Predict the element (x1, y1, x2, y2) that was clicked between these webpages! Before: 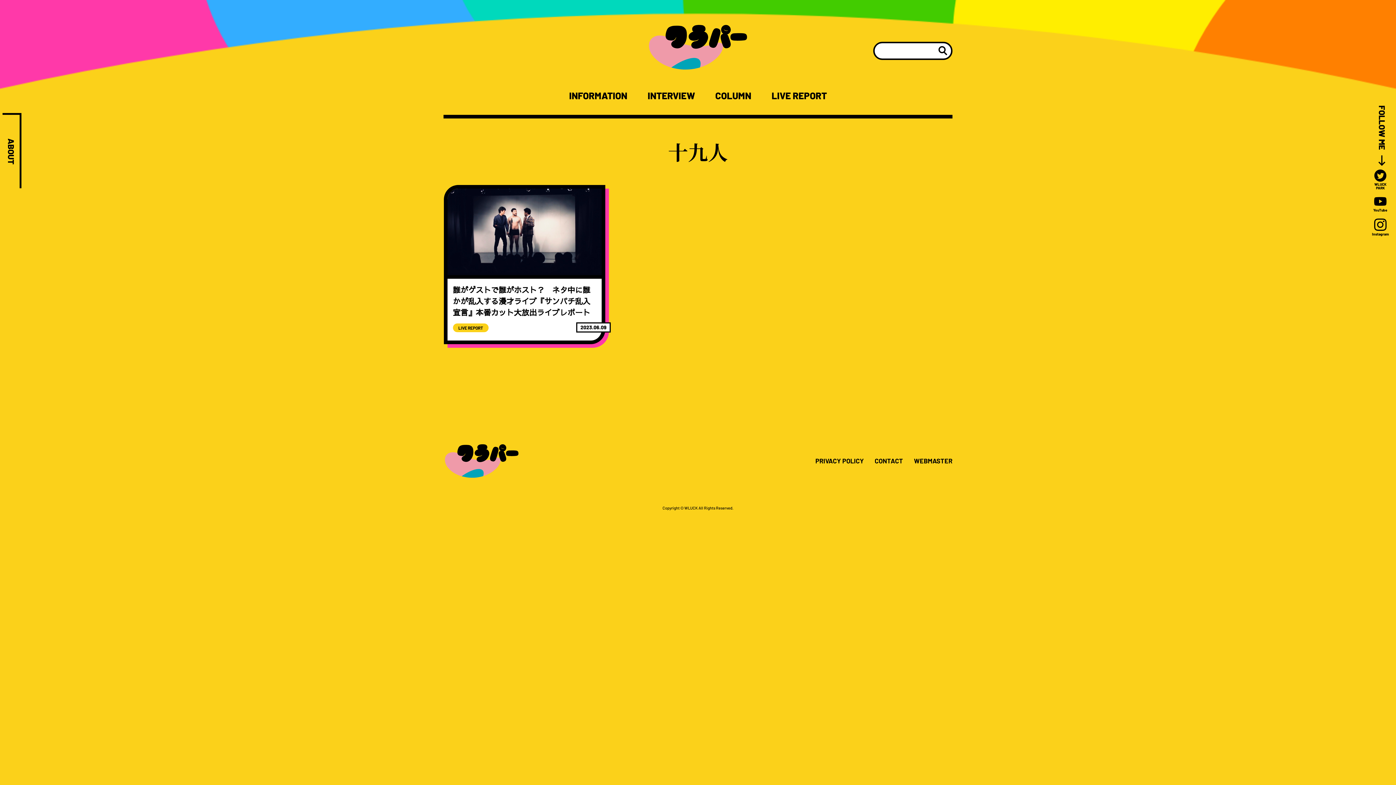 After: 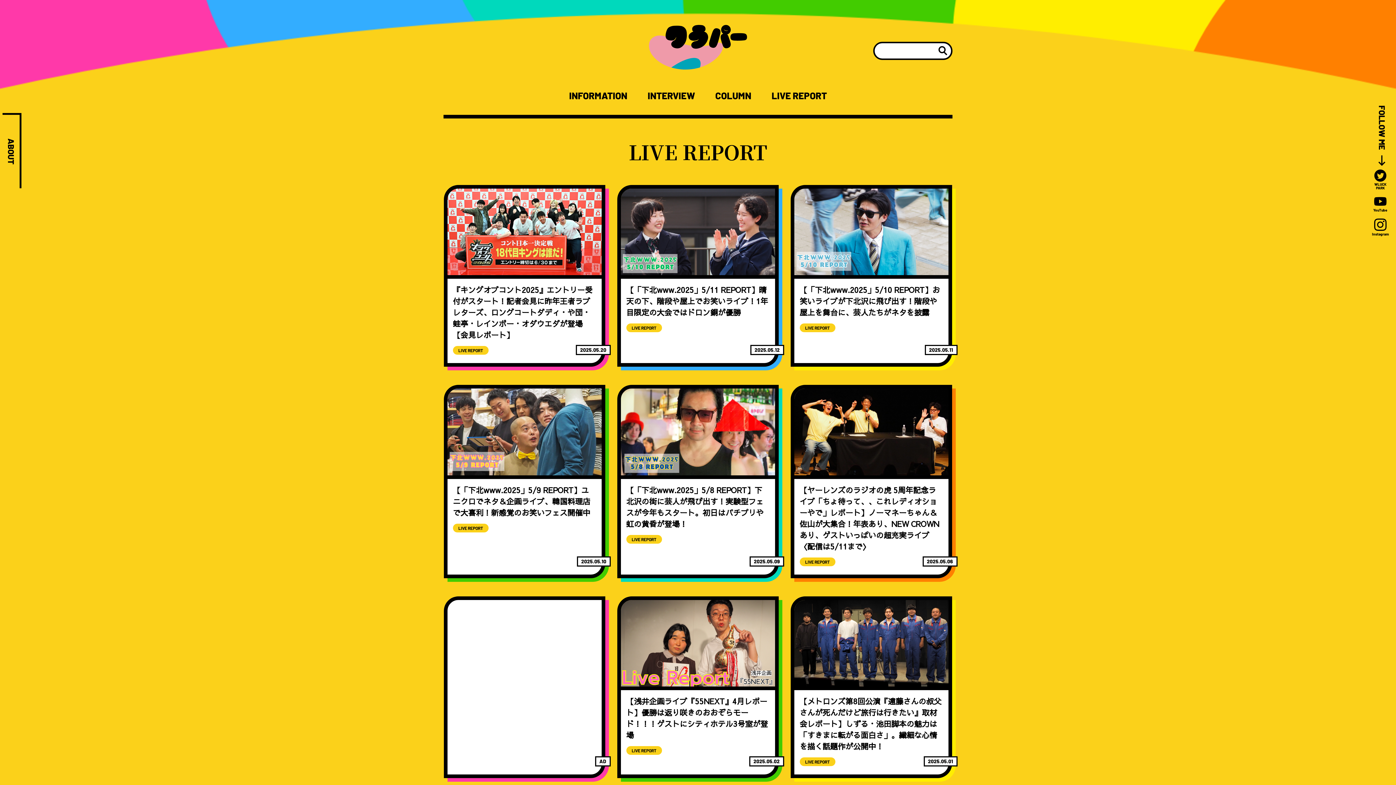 Action: label: LIVE REPORT bbox: (771, 90, 827, 100)